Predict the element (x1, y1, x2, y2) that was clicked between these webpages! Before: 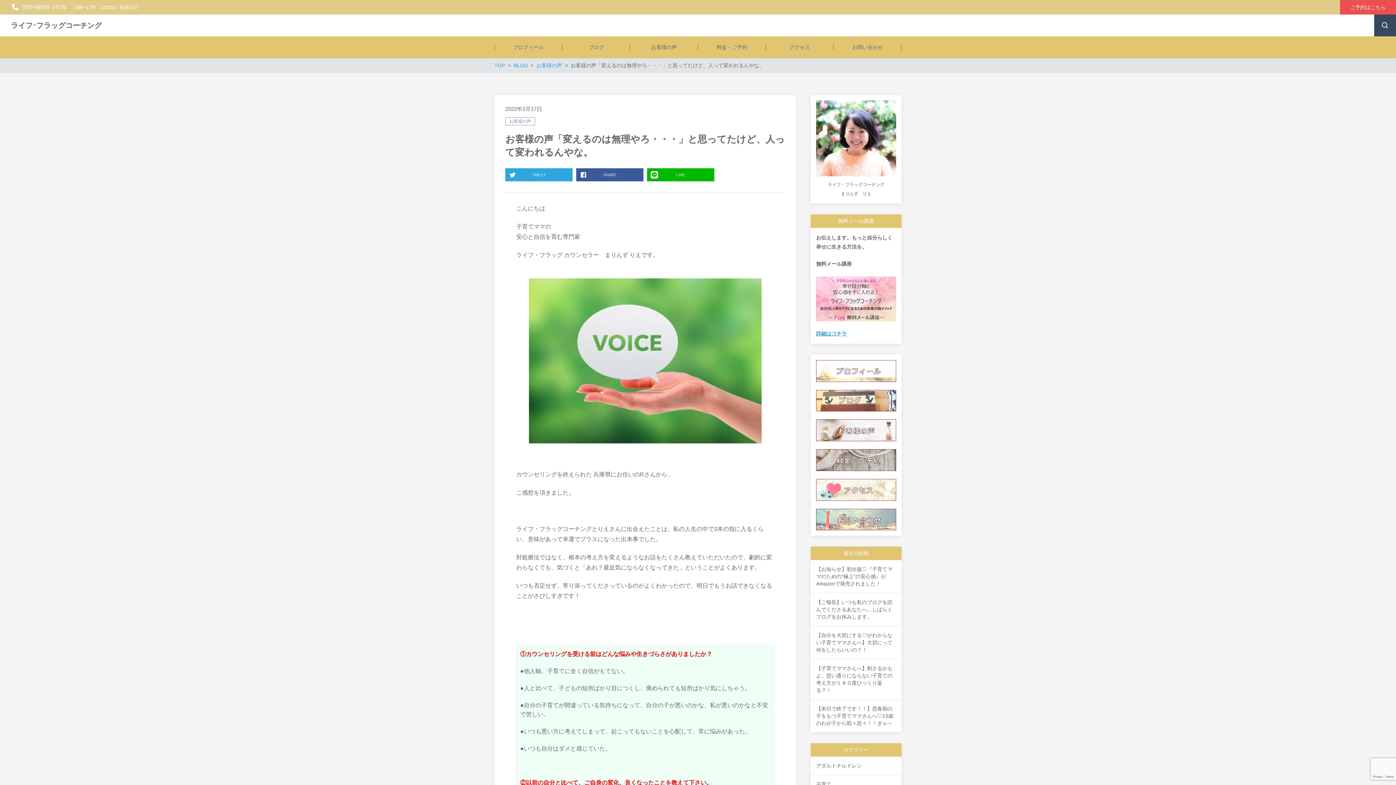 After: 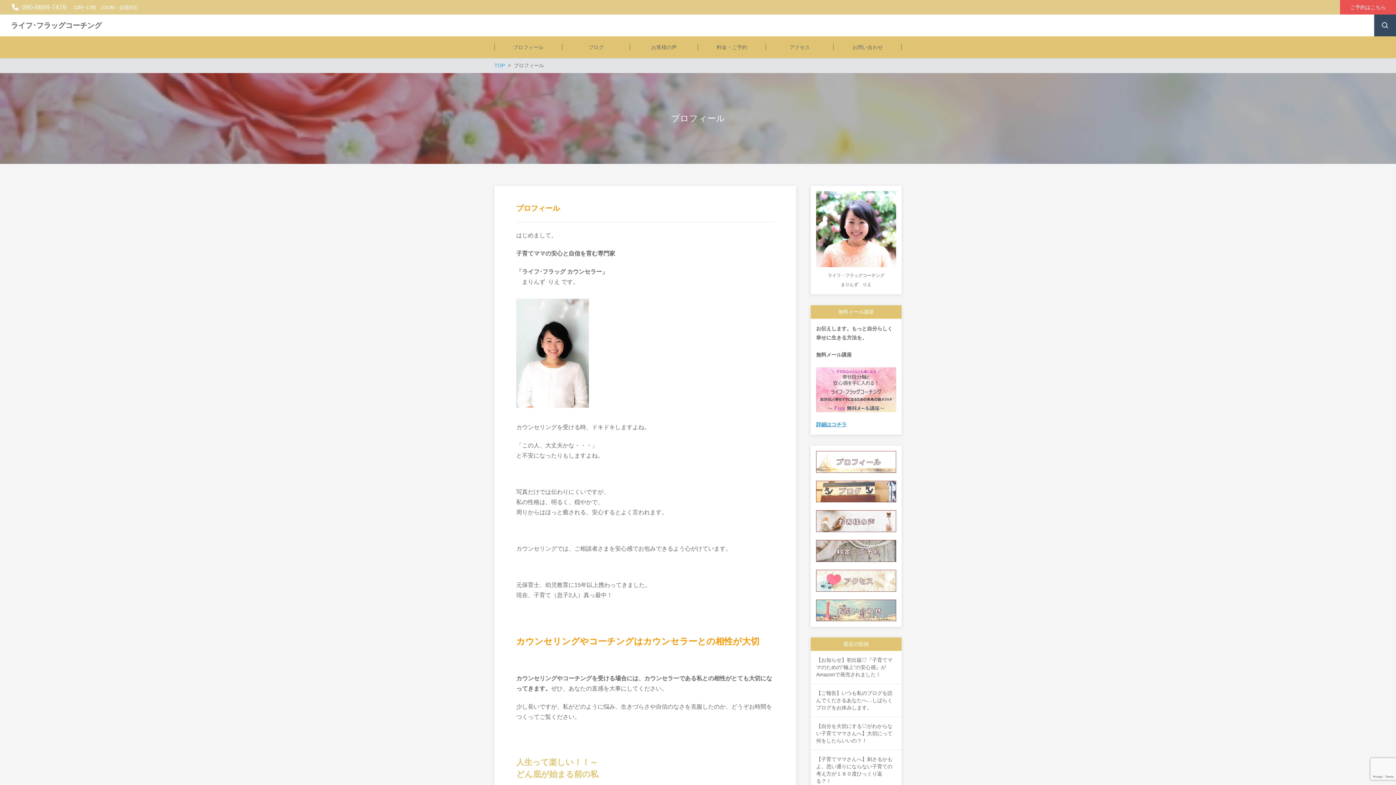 Action: bbox: (816, 360, 896, 382)